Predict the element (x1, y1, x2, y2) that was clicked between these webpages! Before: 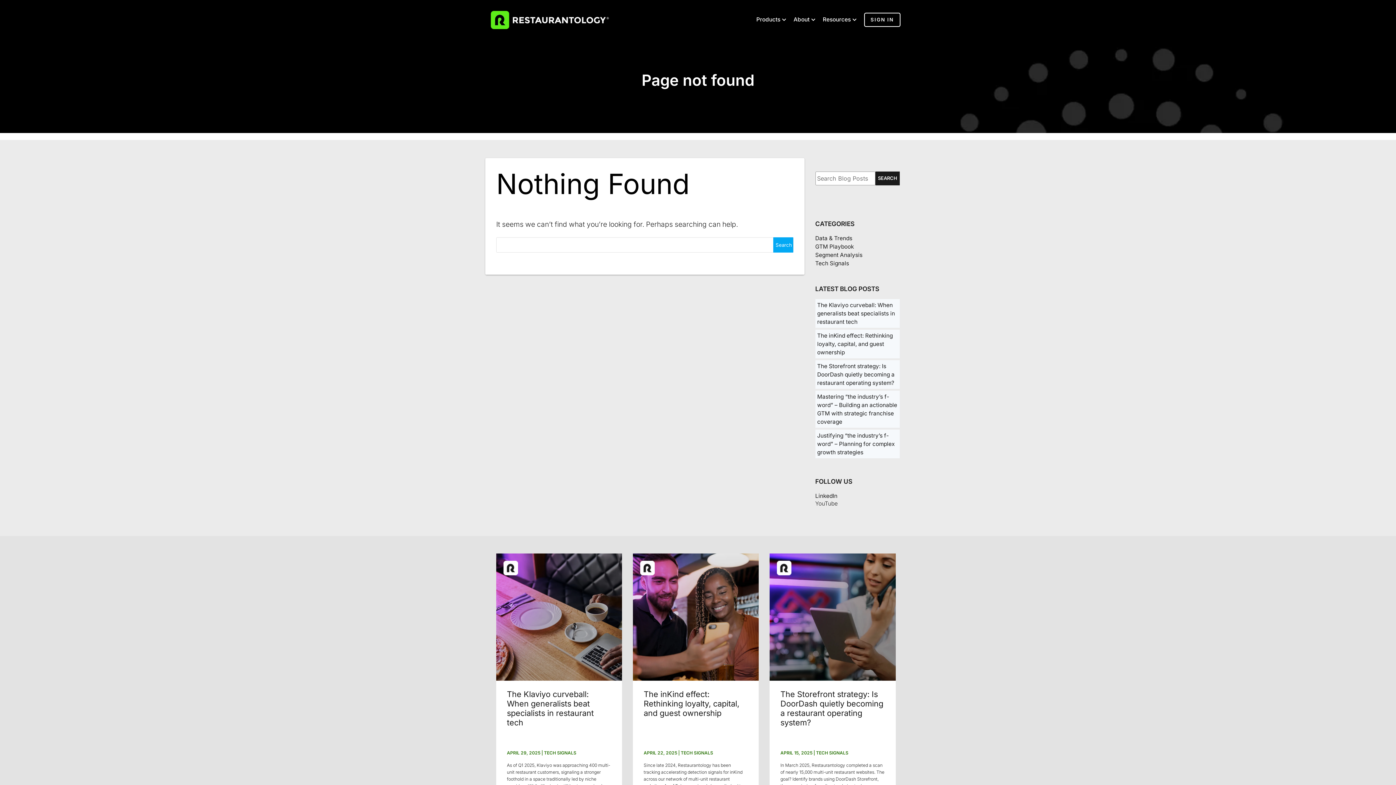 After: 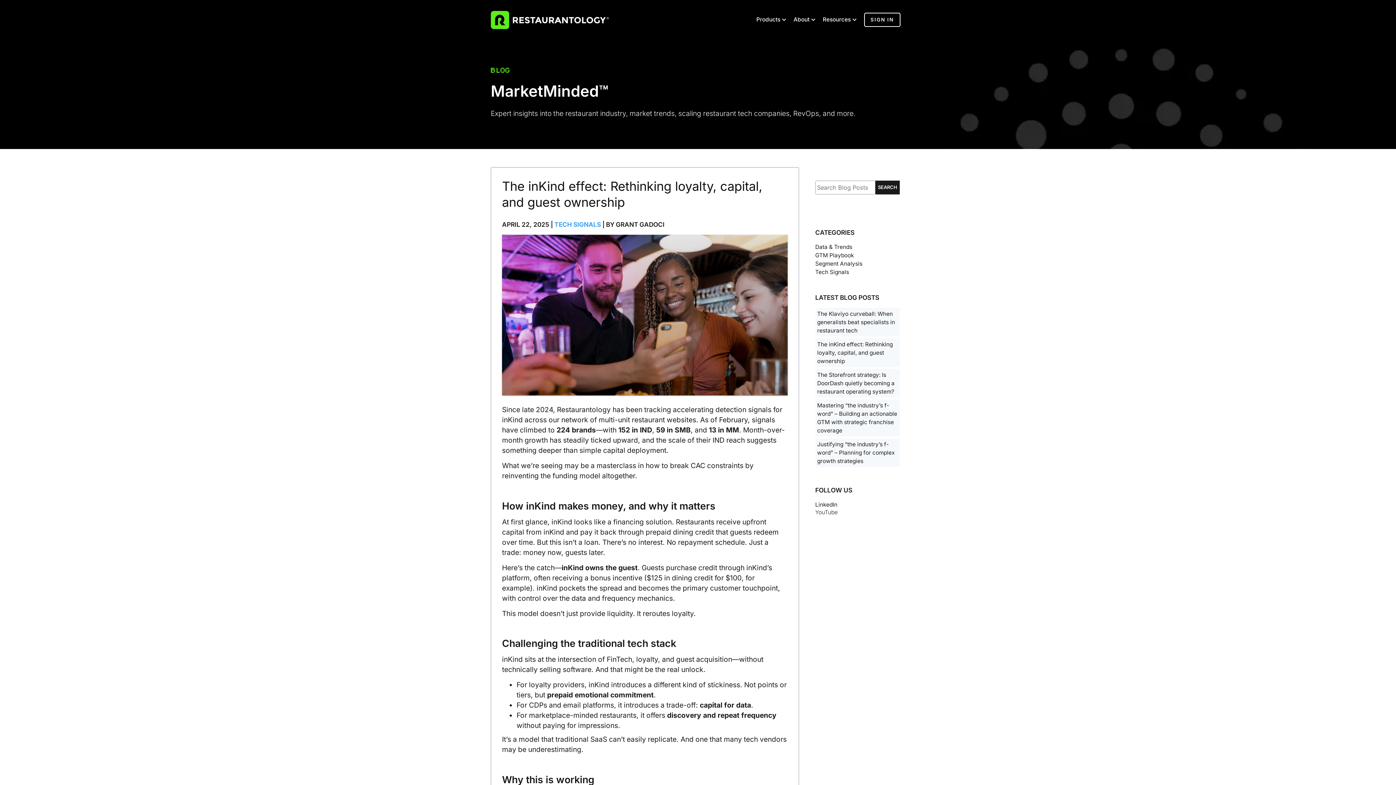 Action: bbox: (817, 332, 893, 355) label: The inKind effect: Rethinking loyalty, capital, and guest ownership